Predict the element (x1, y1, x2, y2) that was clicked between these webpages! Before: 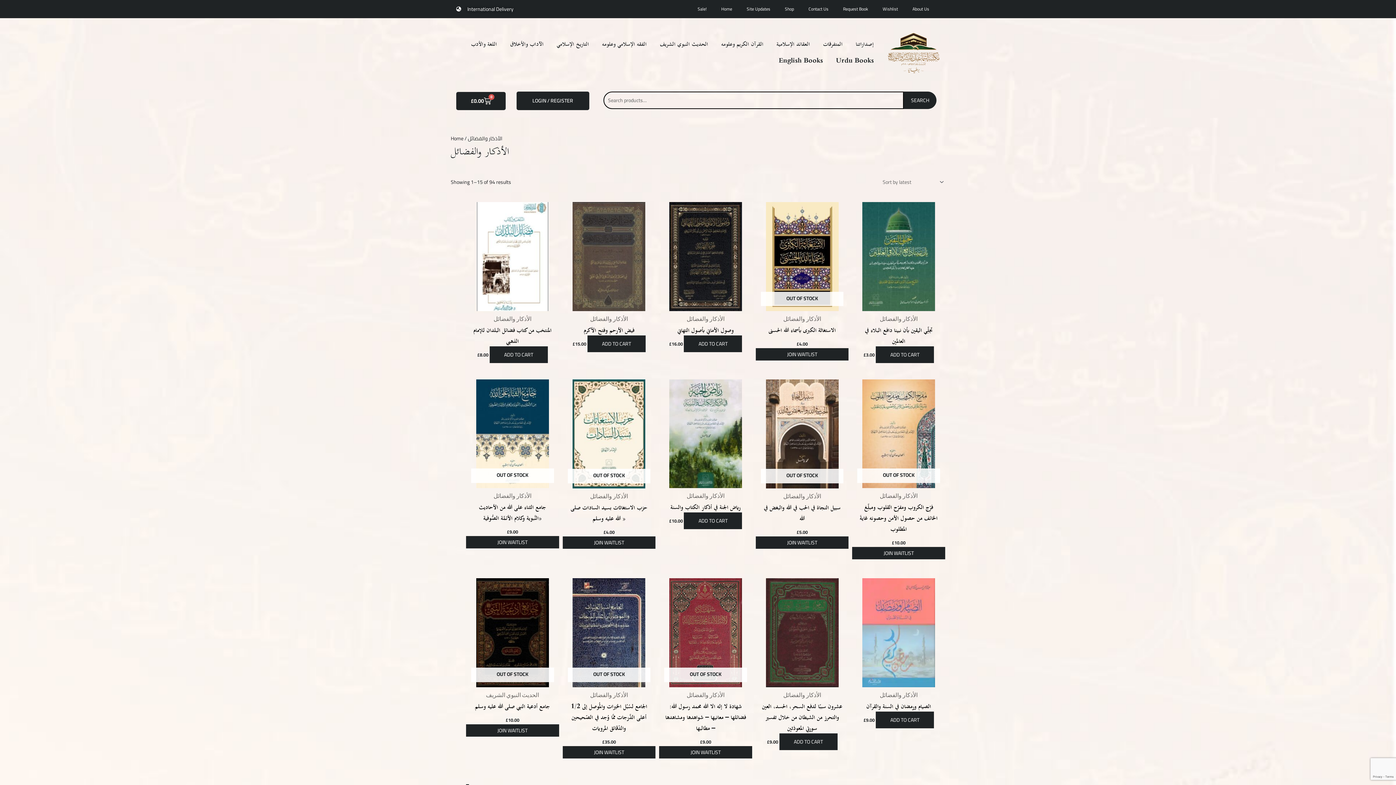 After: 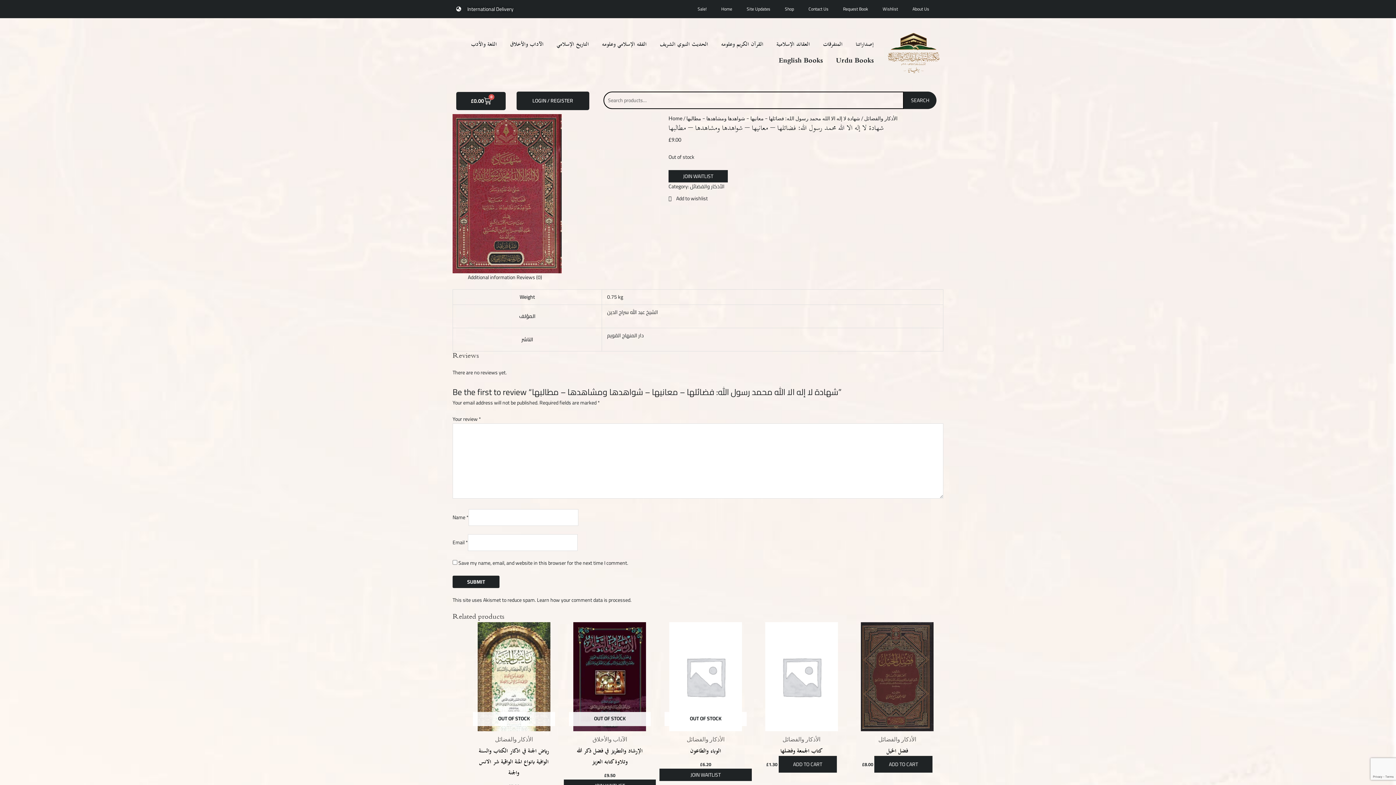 Action: label: OUT OF STOCK bbox: (659, 578, 752, 687)